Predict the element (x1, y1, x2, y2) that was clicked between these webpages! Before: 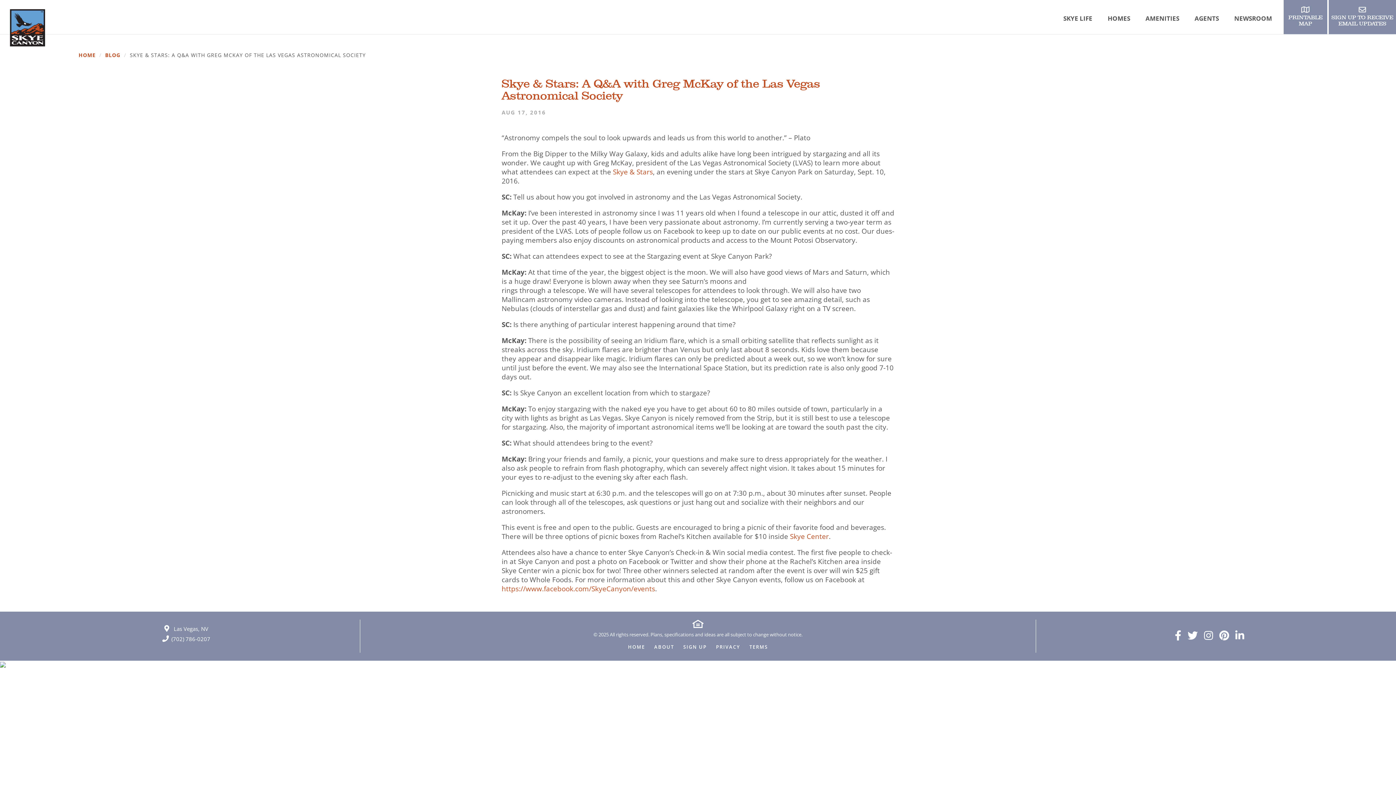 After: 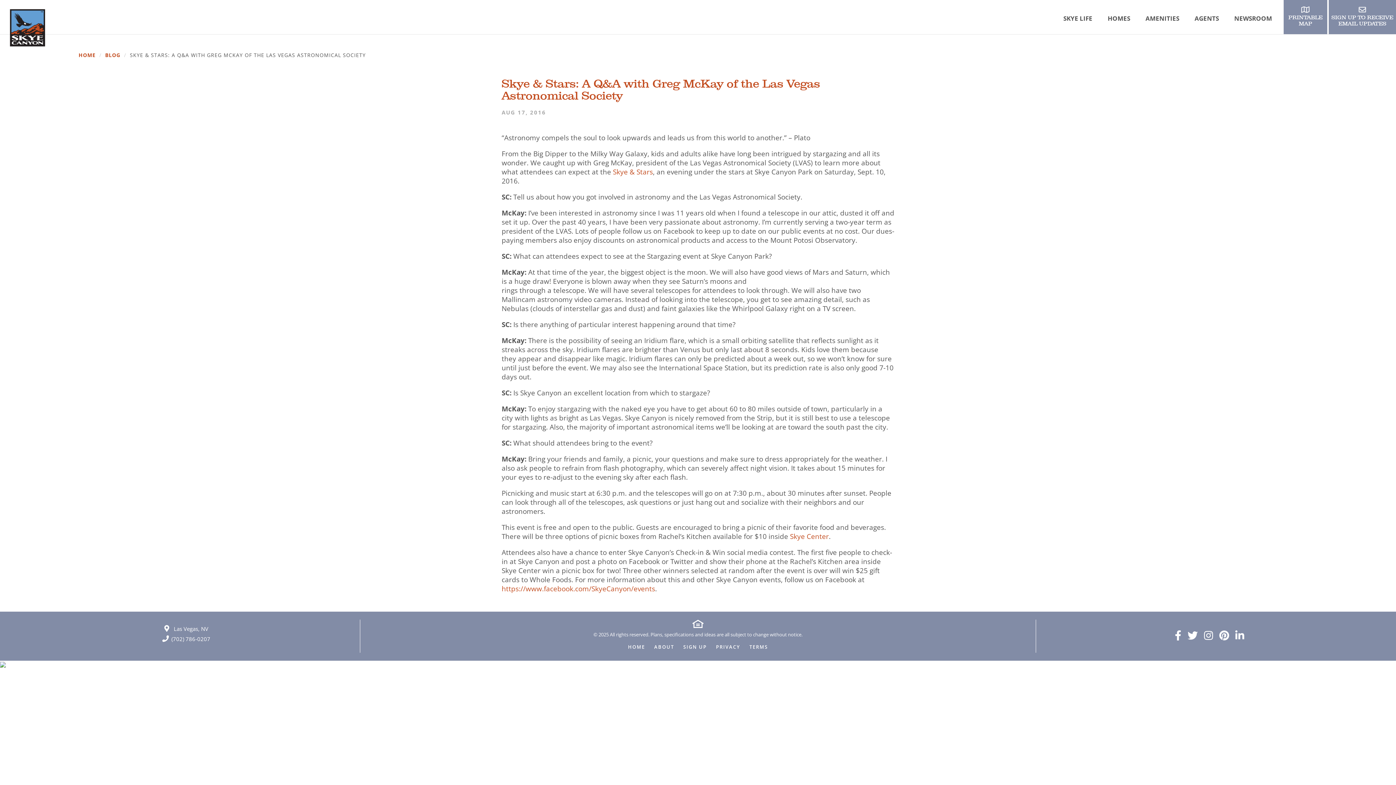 Action: bbox: (1219, 628, 1229, 642)